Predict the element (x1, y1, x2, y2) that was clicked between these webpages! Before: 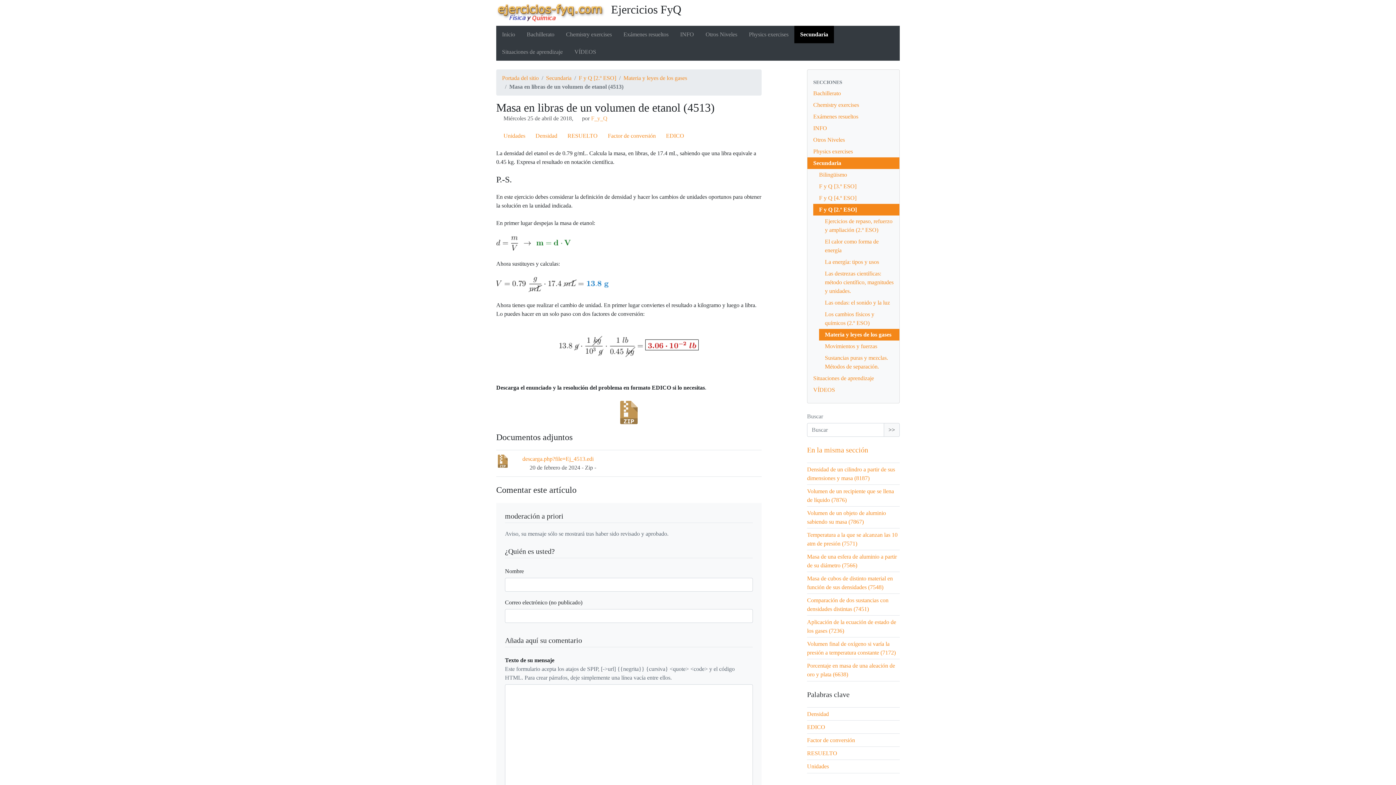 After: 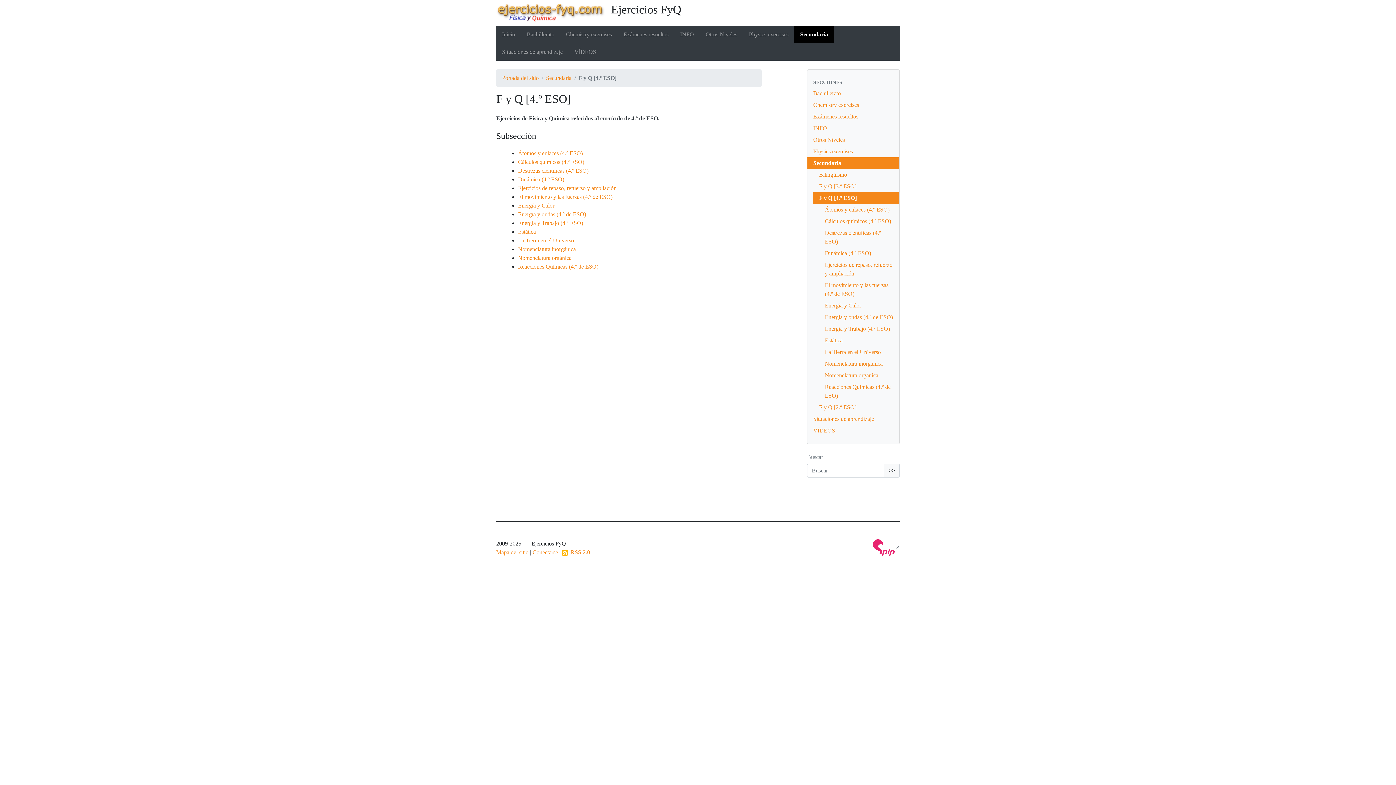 Action: label: F y Q [4.º ESO] bbox: (813, 192, 899, 204)